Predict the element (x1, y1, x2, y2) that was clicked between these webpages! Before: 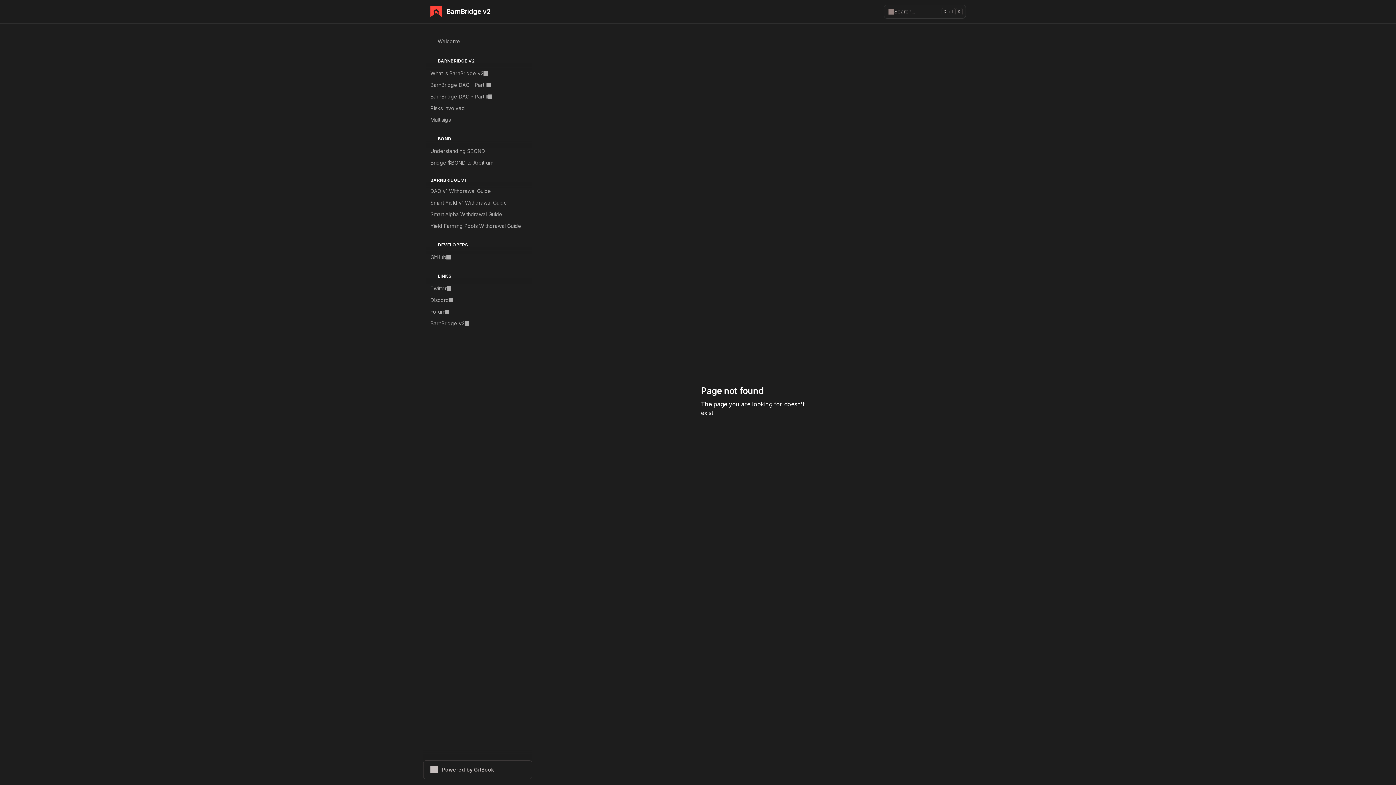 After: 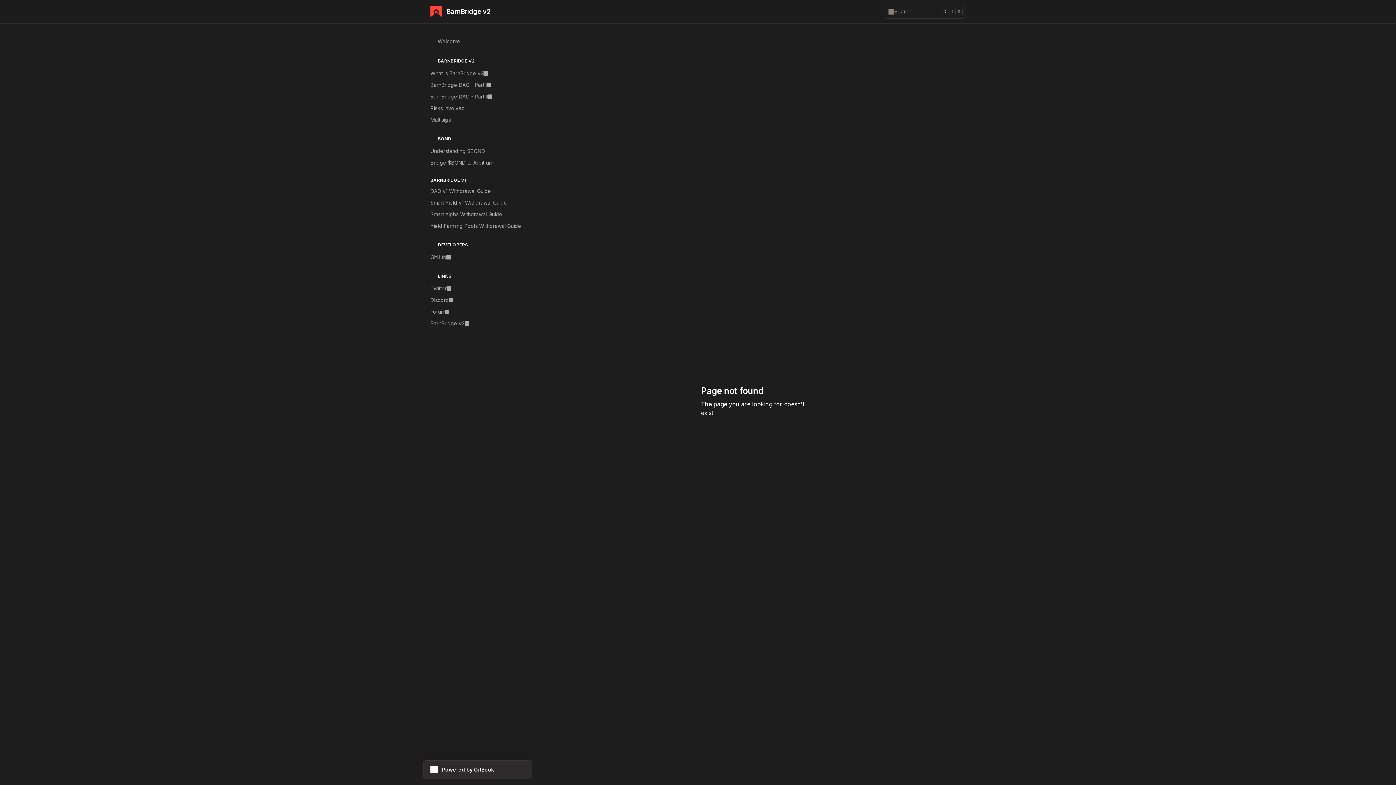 Action: bbox: (423, 760, 532, 779) label: Powered by GitBook